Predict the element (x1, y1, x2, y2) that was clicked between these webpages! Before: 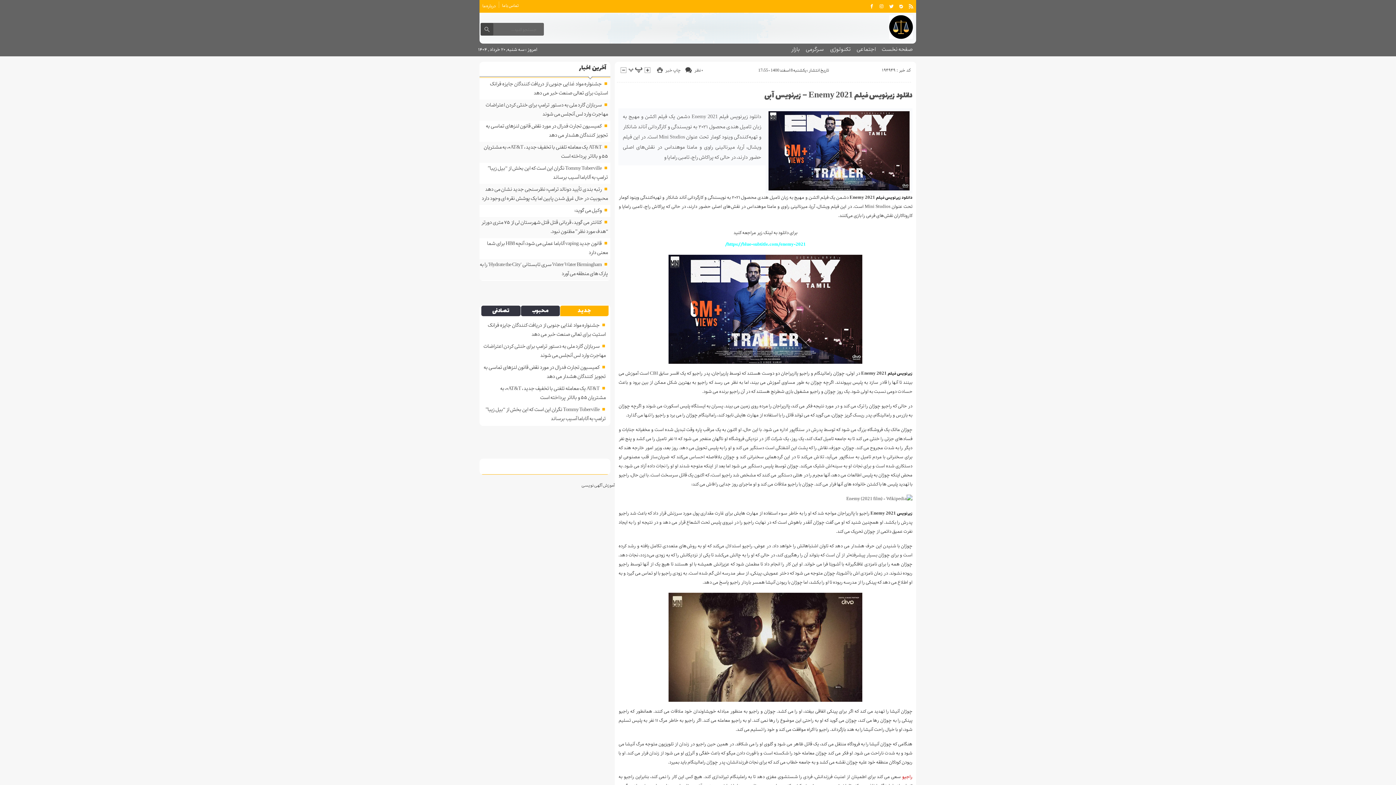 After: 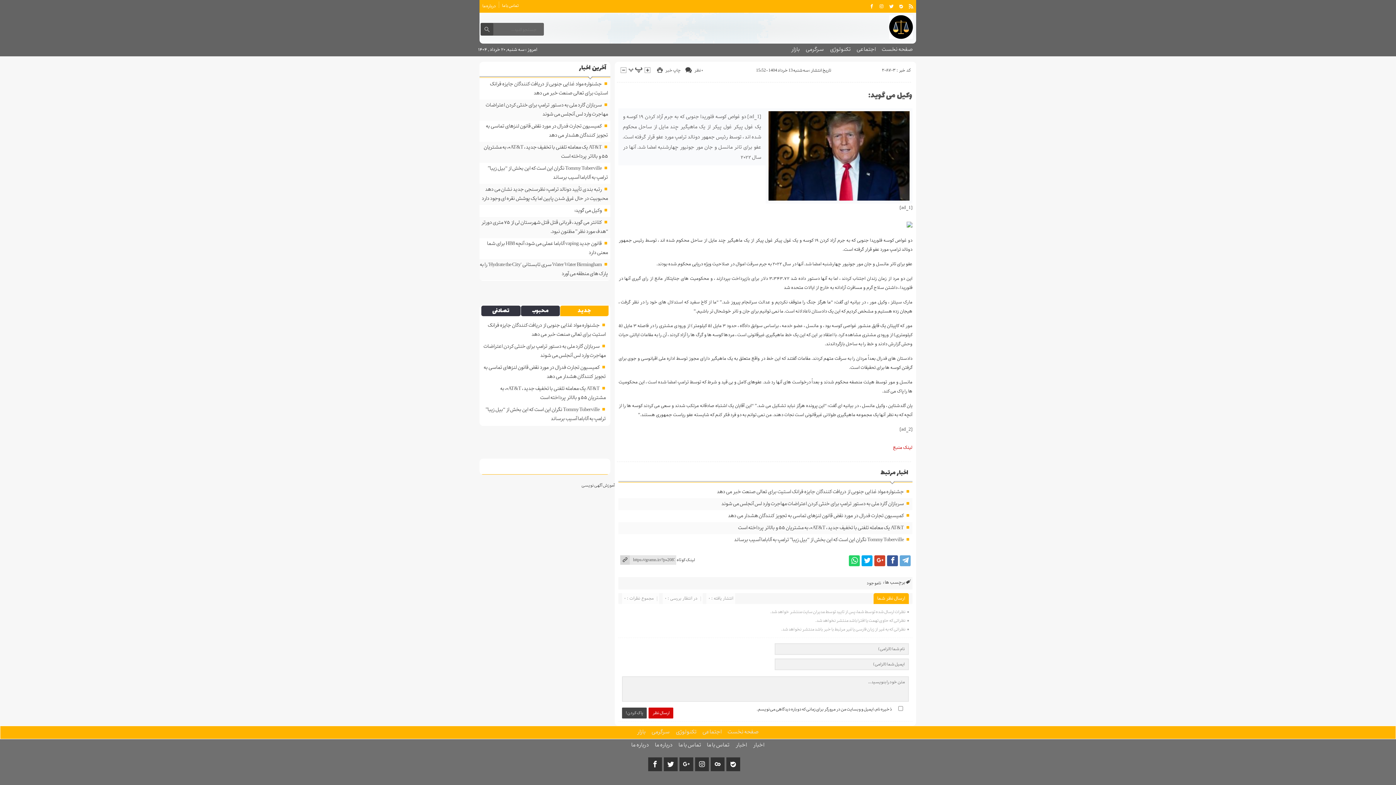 Action: bbox: (574, 206, 601, 214) label: وکیل می گوید: